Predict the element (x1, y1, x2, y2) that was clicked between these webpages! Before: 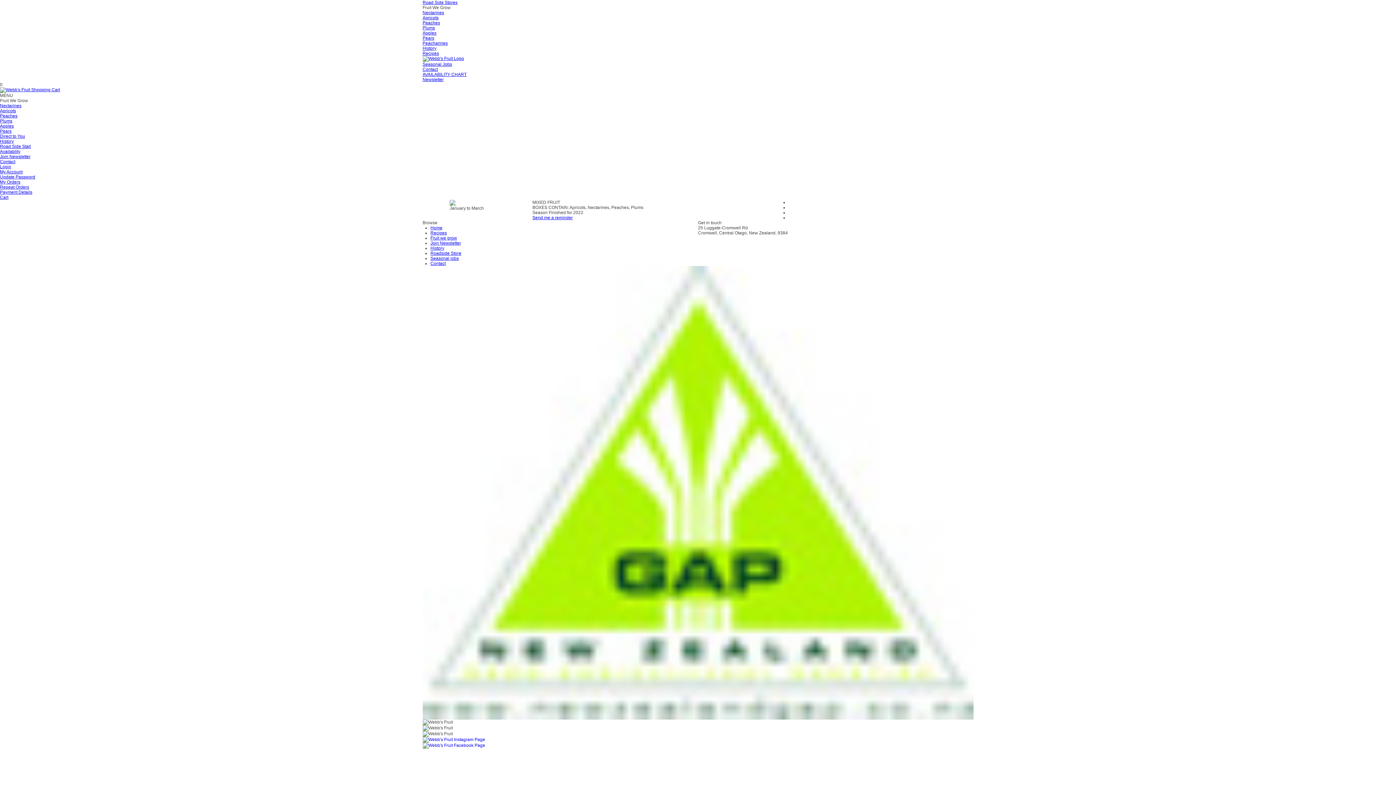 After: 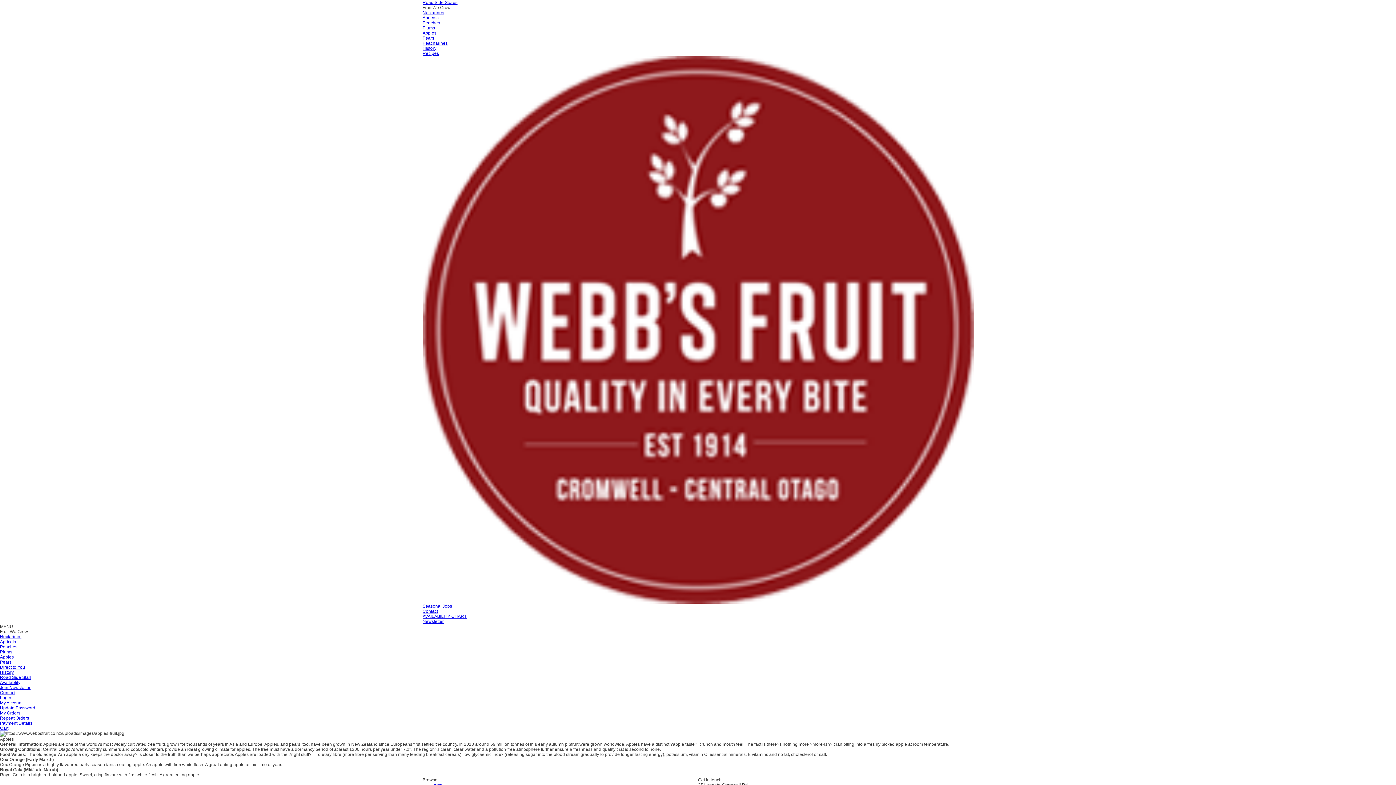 Action: label: Apples bbox: (422, 30, 436, 35)